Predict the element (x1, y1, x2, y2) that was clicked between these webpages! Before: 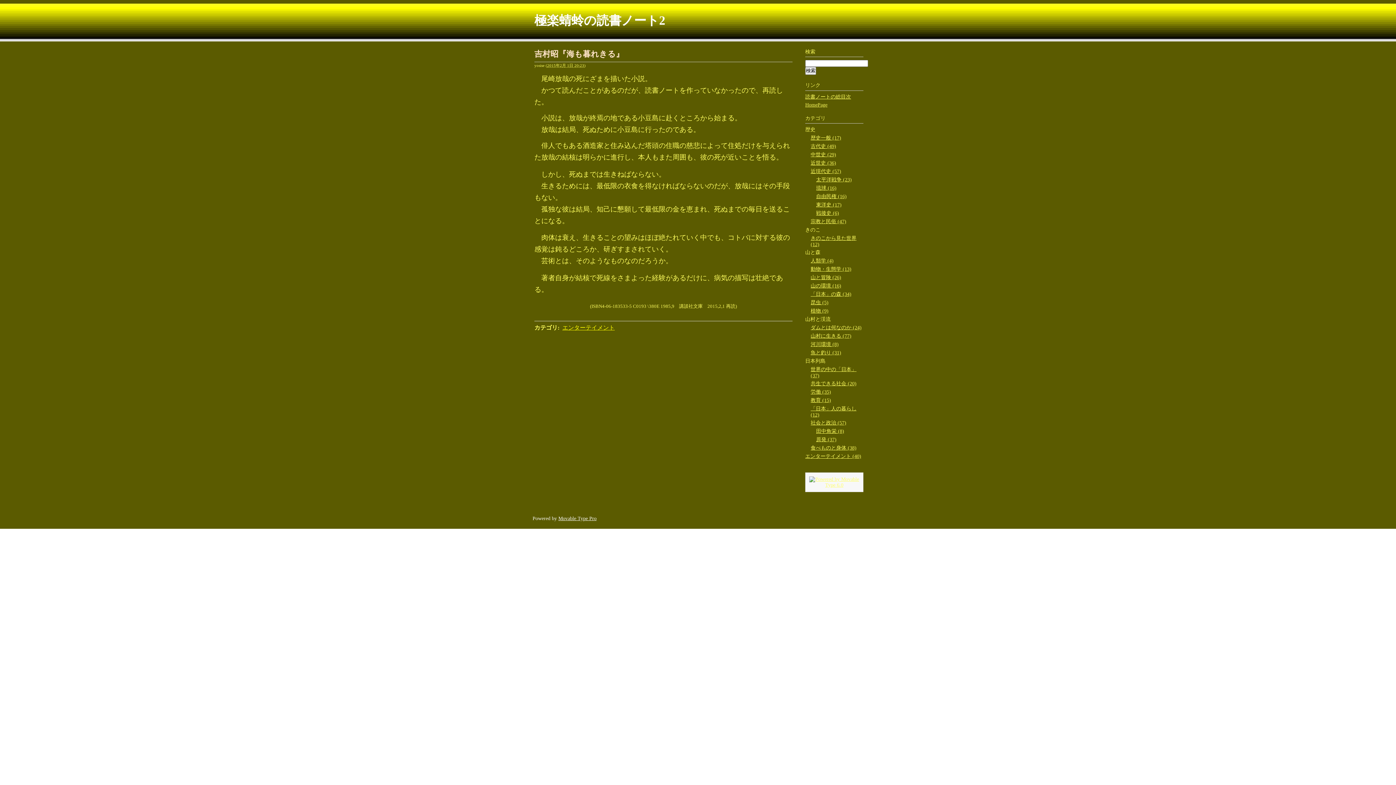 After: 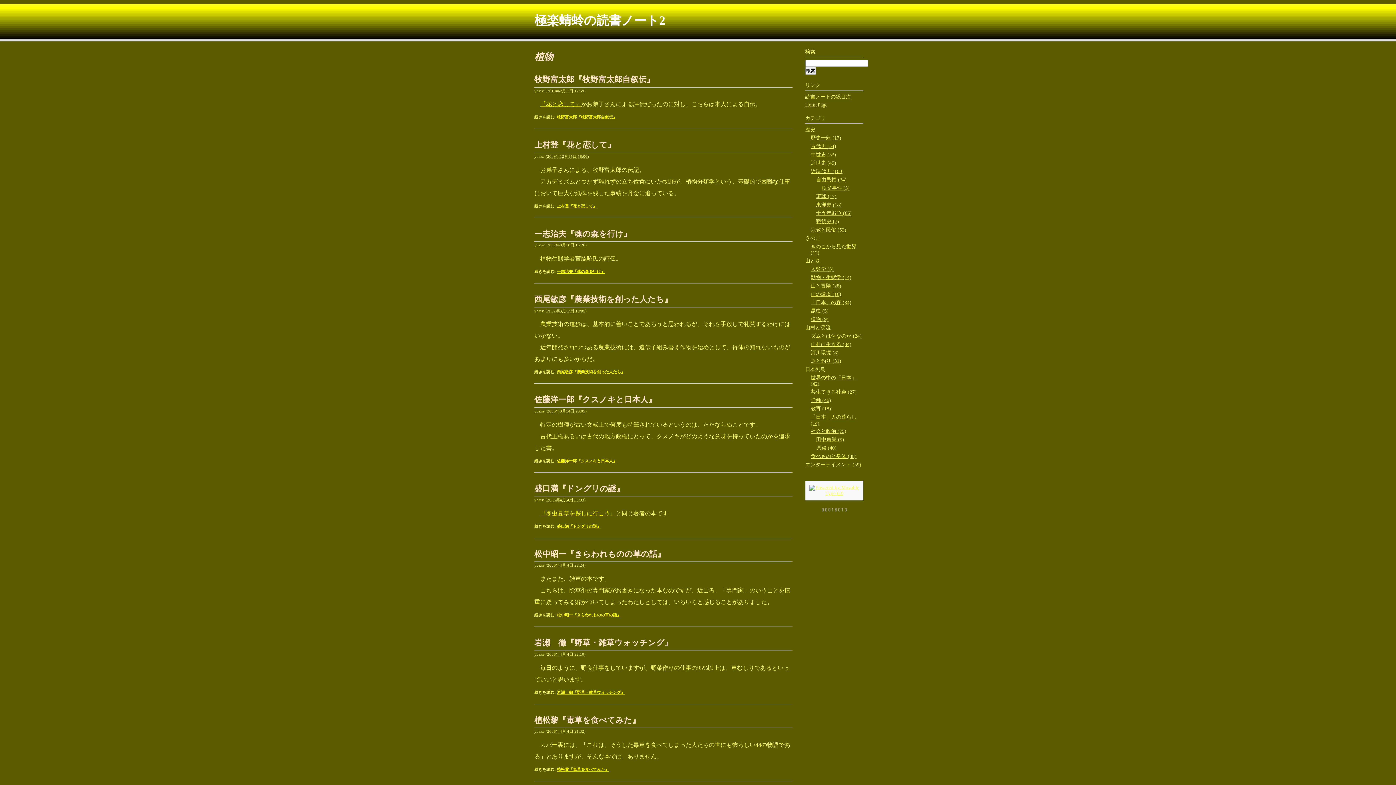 Action: bbox: (810, 308, 828, 313) label: 植物 (9)